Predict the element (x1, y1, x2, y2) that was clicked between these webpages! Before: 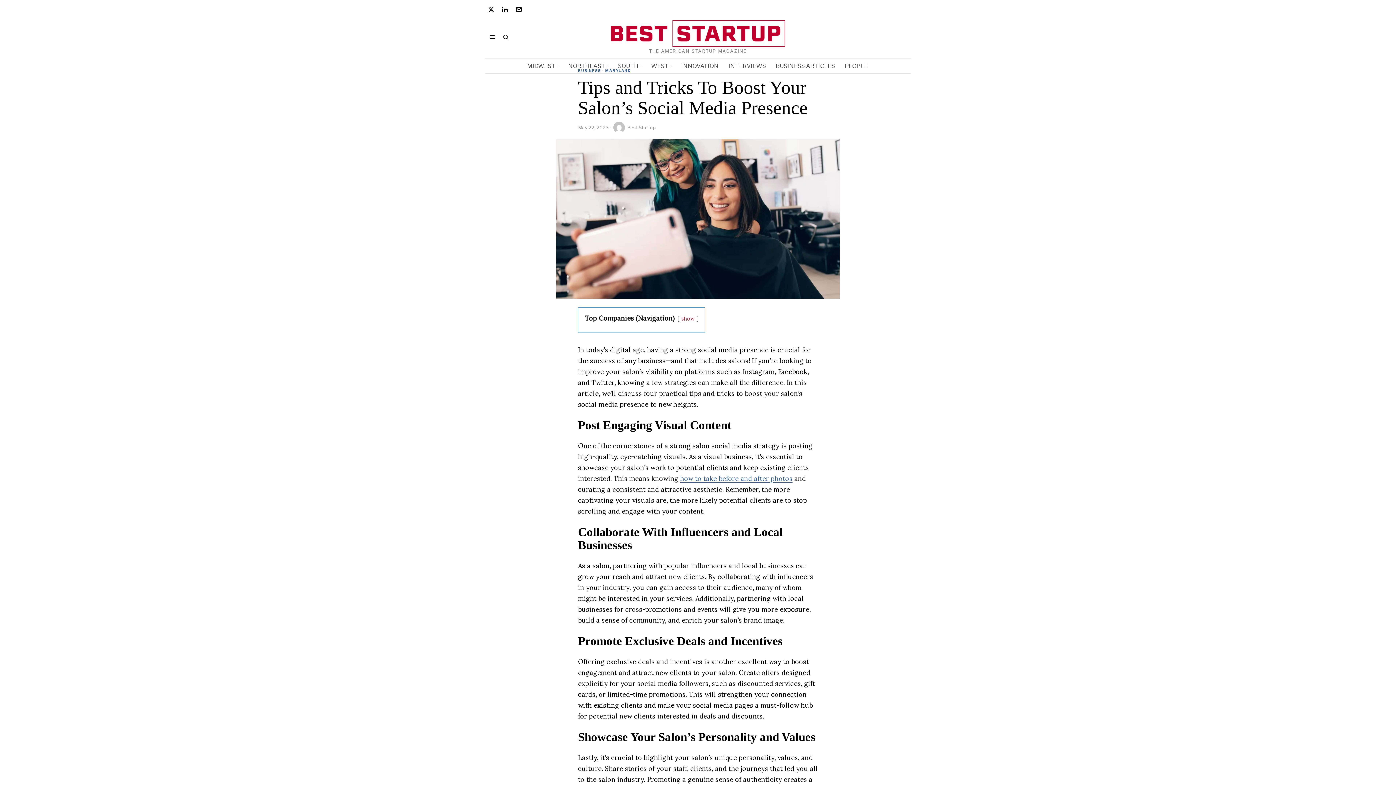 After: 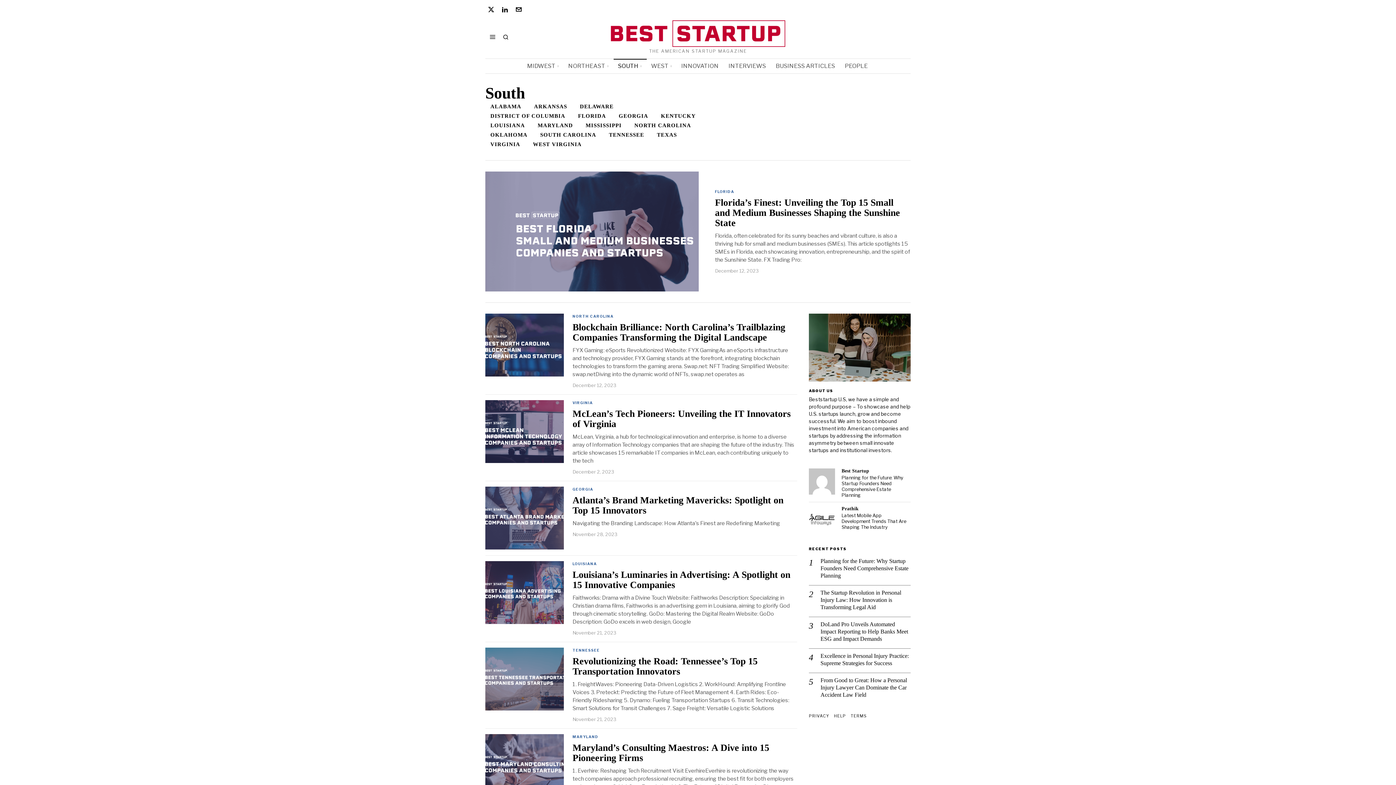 Action: bbox: (613, 58, 646, 73) label: SOUTH